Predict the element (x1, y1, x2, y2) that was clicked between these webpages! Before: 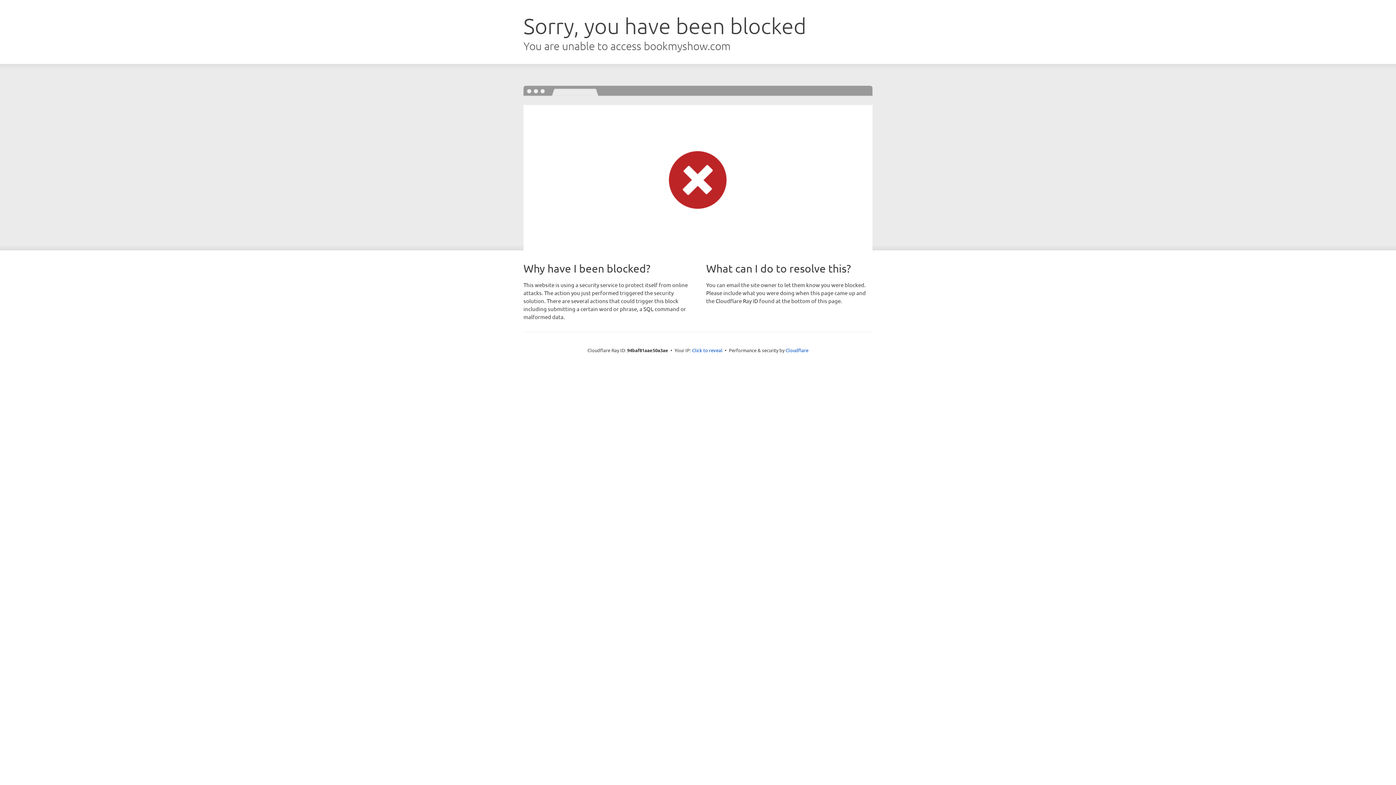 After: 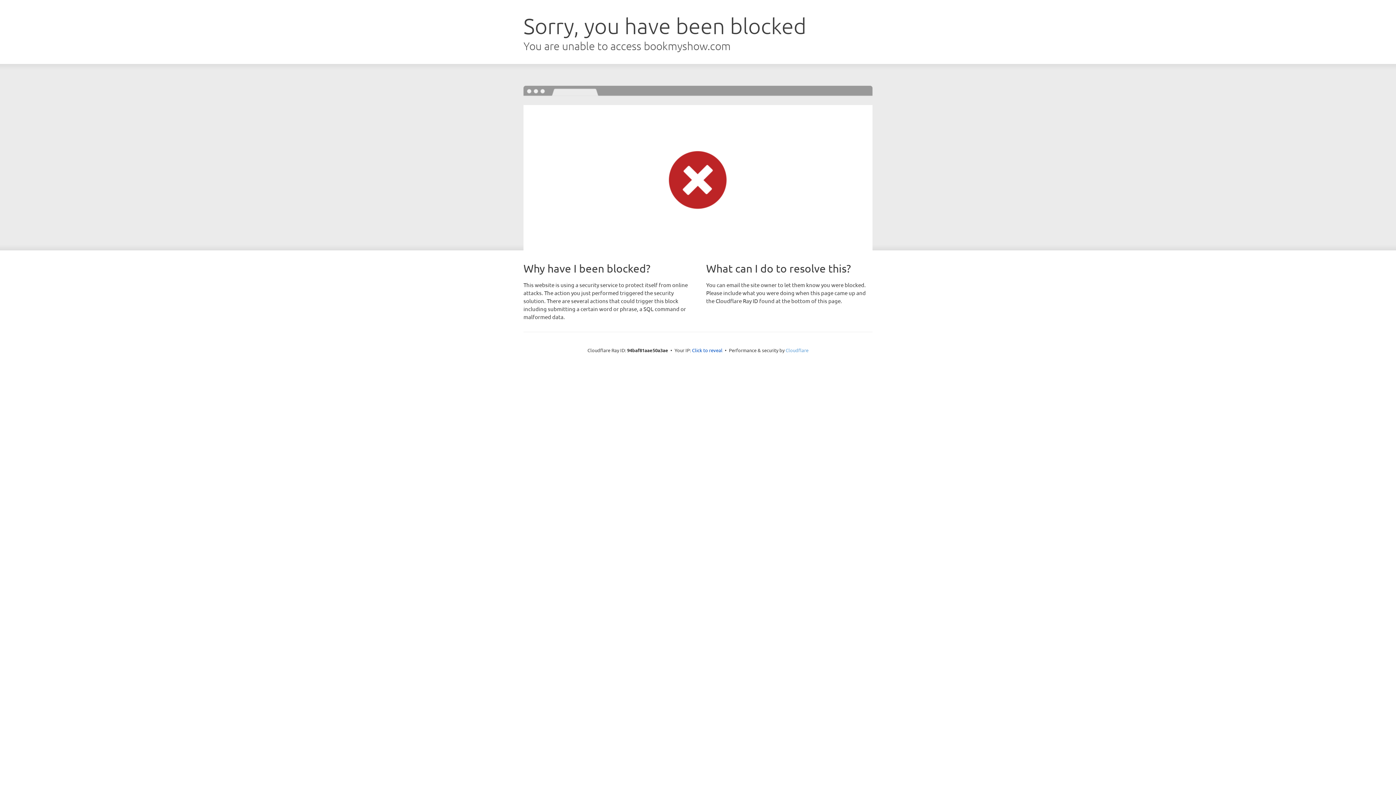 Action: bbox: (785, 347, 808, 353) label: Cloudflare